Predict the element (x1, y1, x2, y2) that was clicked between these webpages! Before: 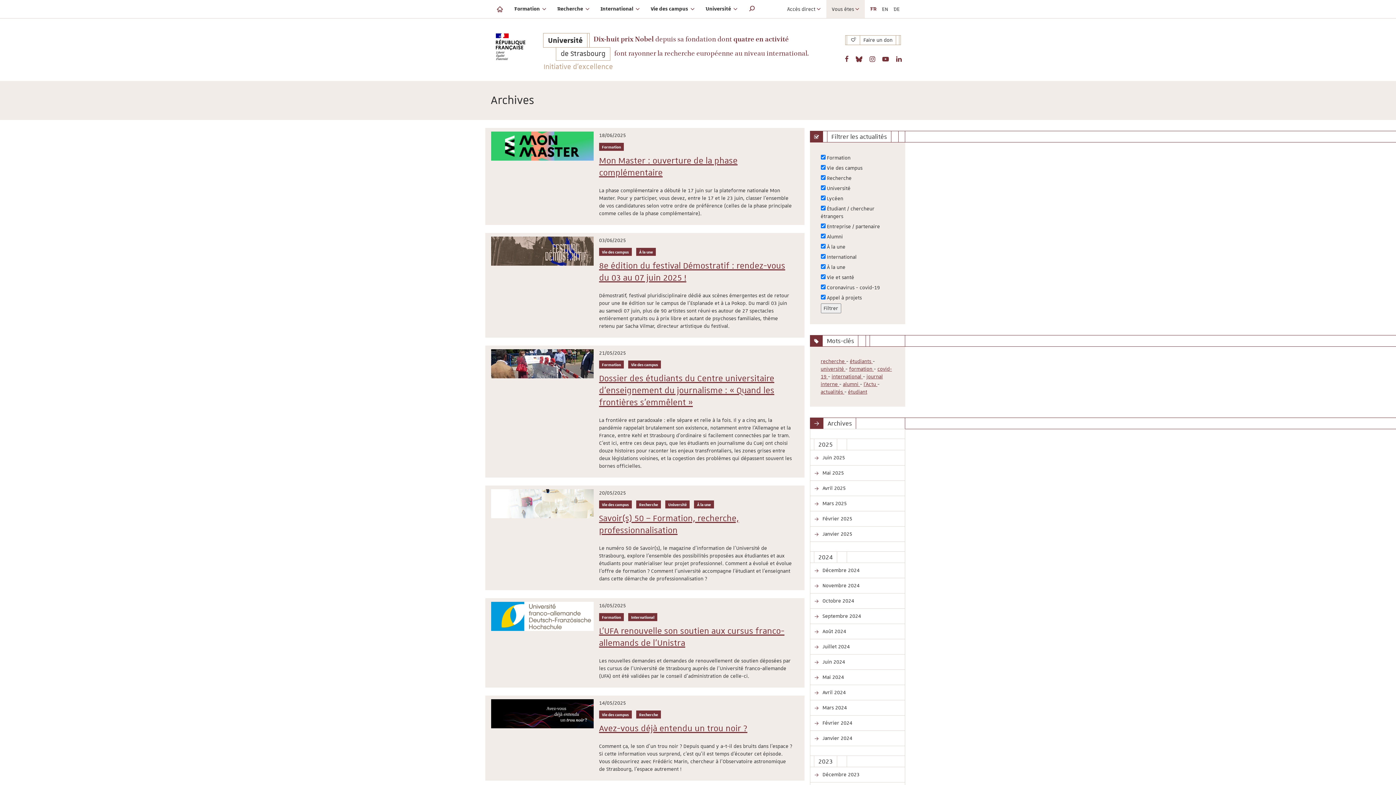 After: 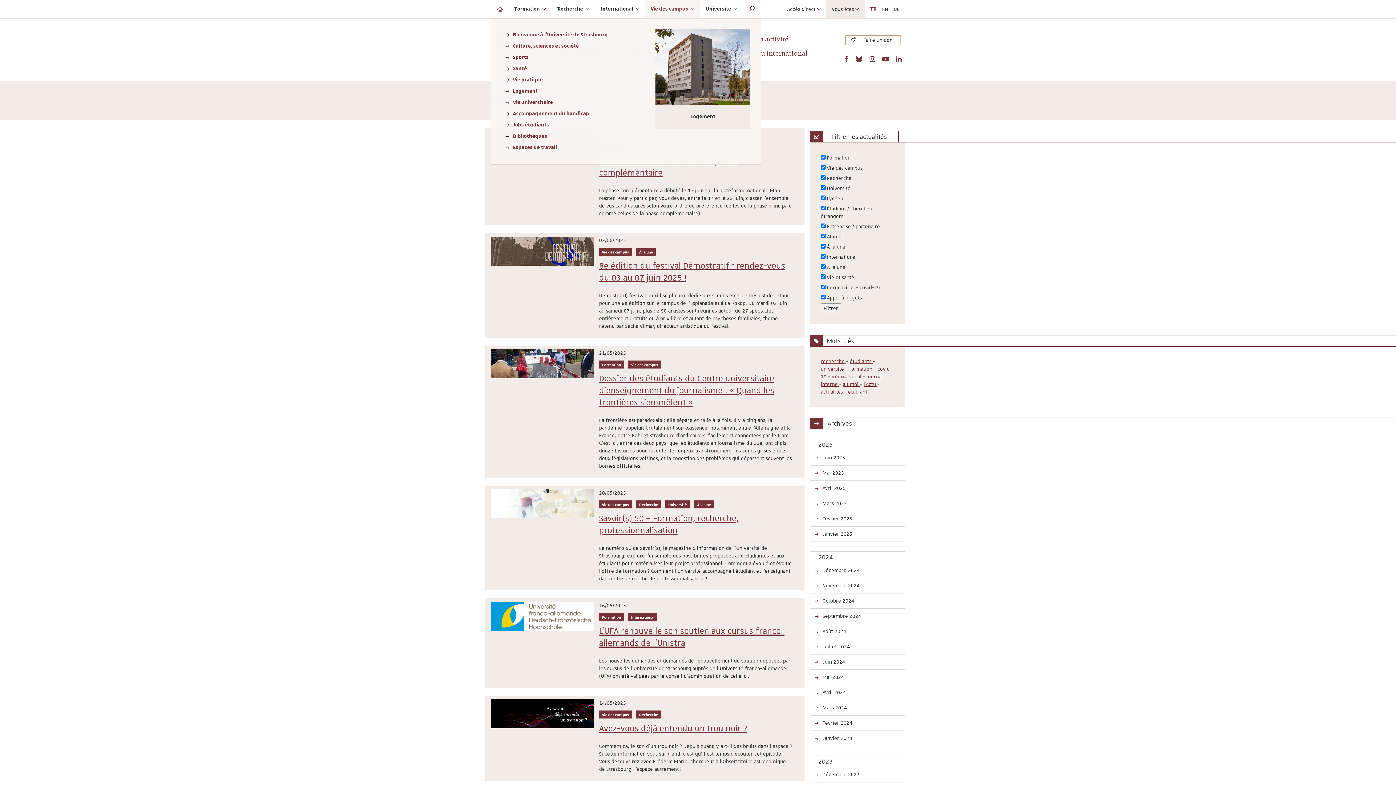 Action: bbox: (645, 0, 700, 18) label: Vie des campus 